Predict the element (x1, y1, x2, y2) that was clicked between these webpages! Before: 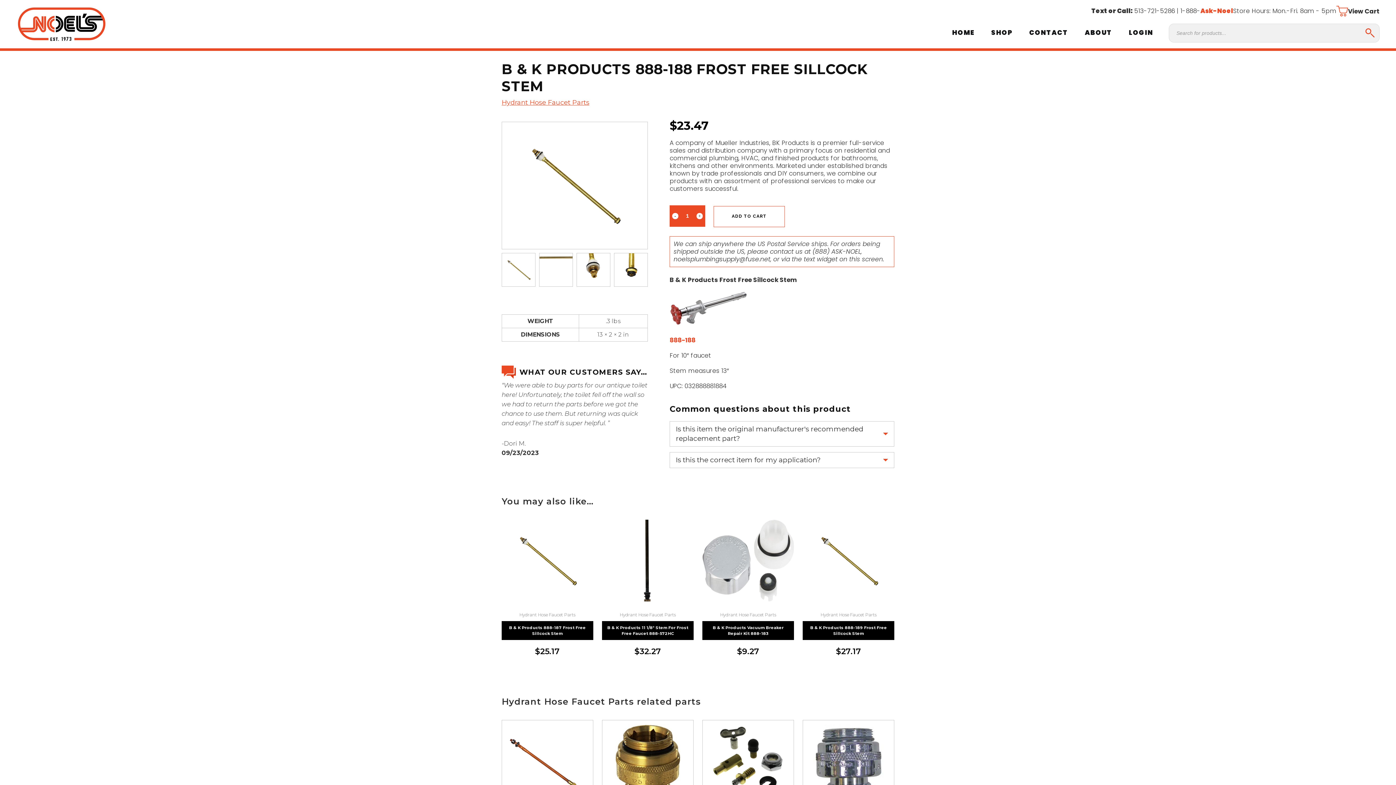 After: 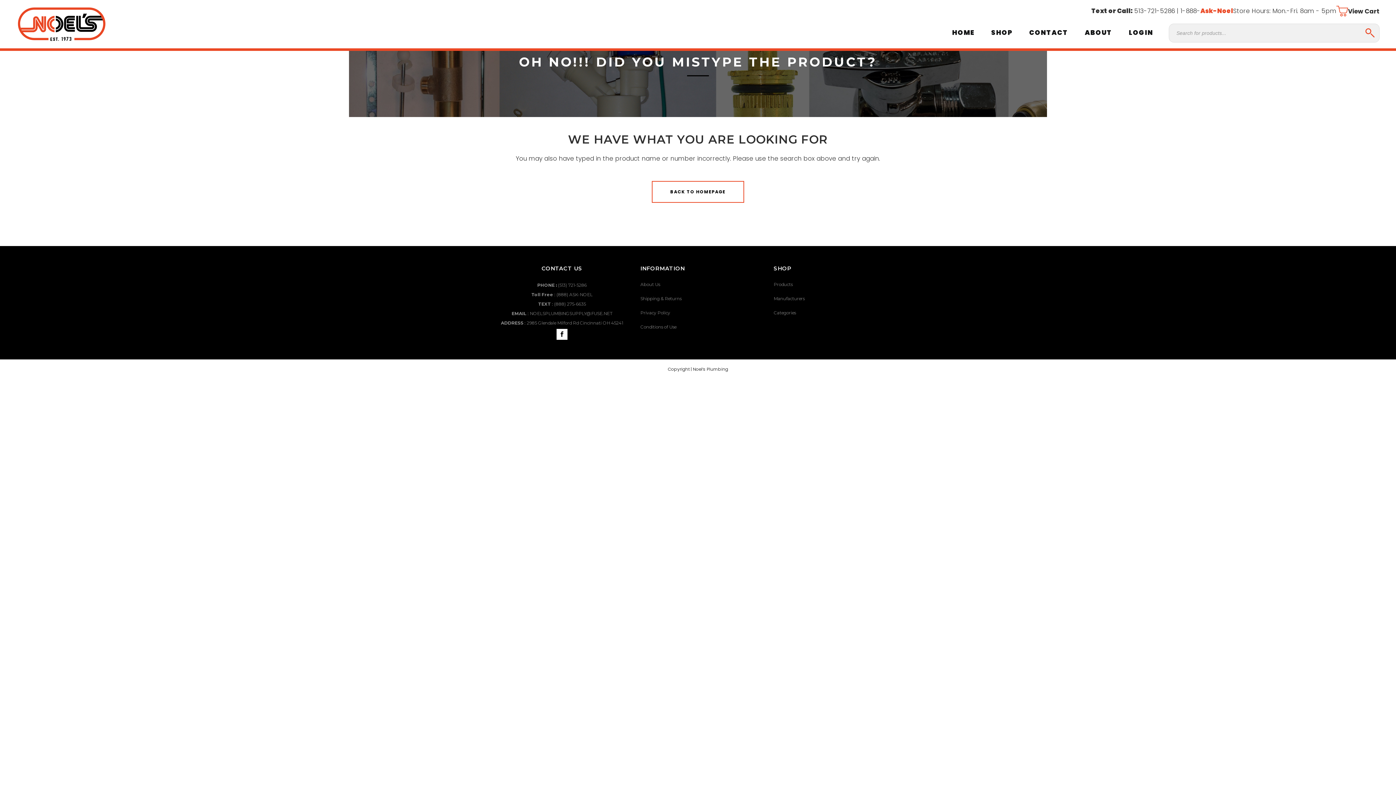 Action: label: noelsplumbingsupply@fuse.net bbox: (673, 254, 770, 263)